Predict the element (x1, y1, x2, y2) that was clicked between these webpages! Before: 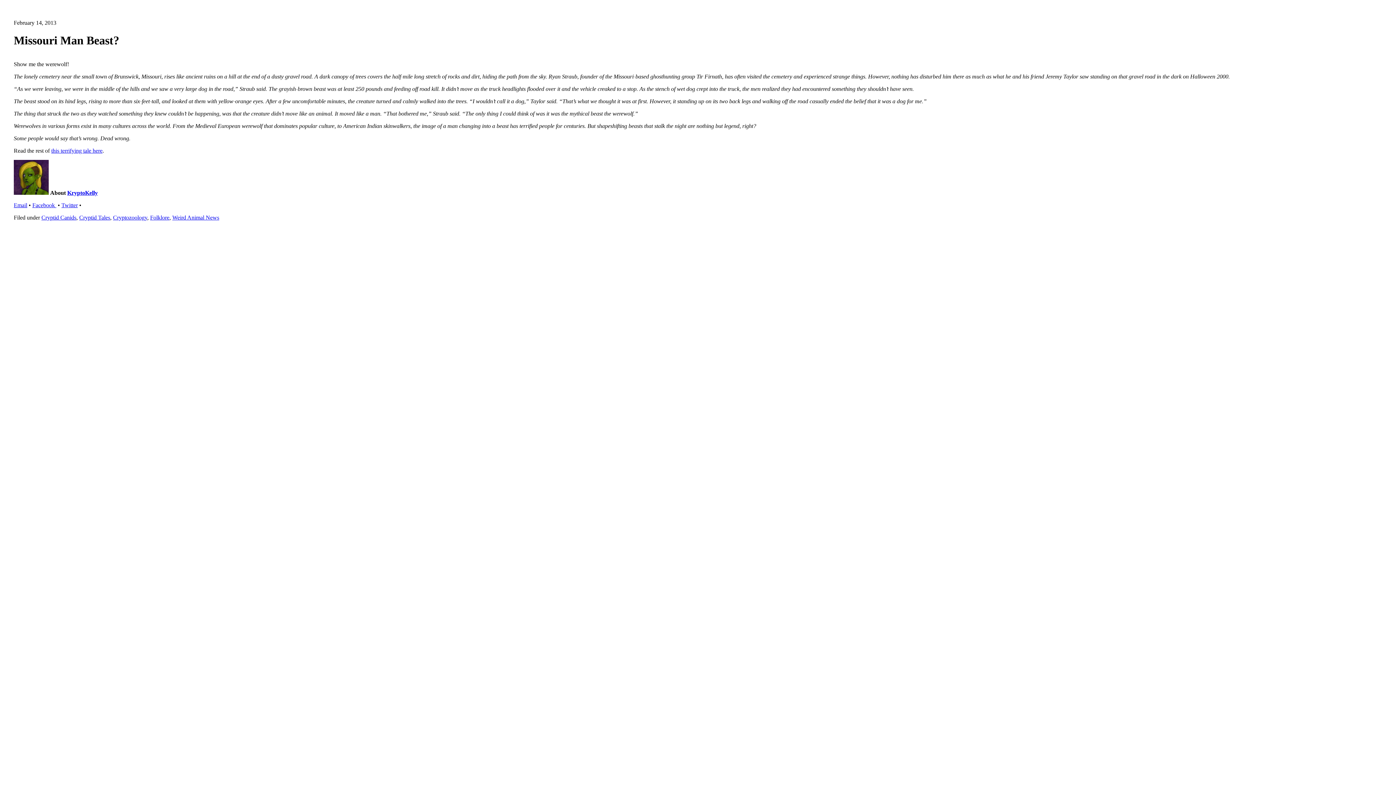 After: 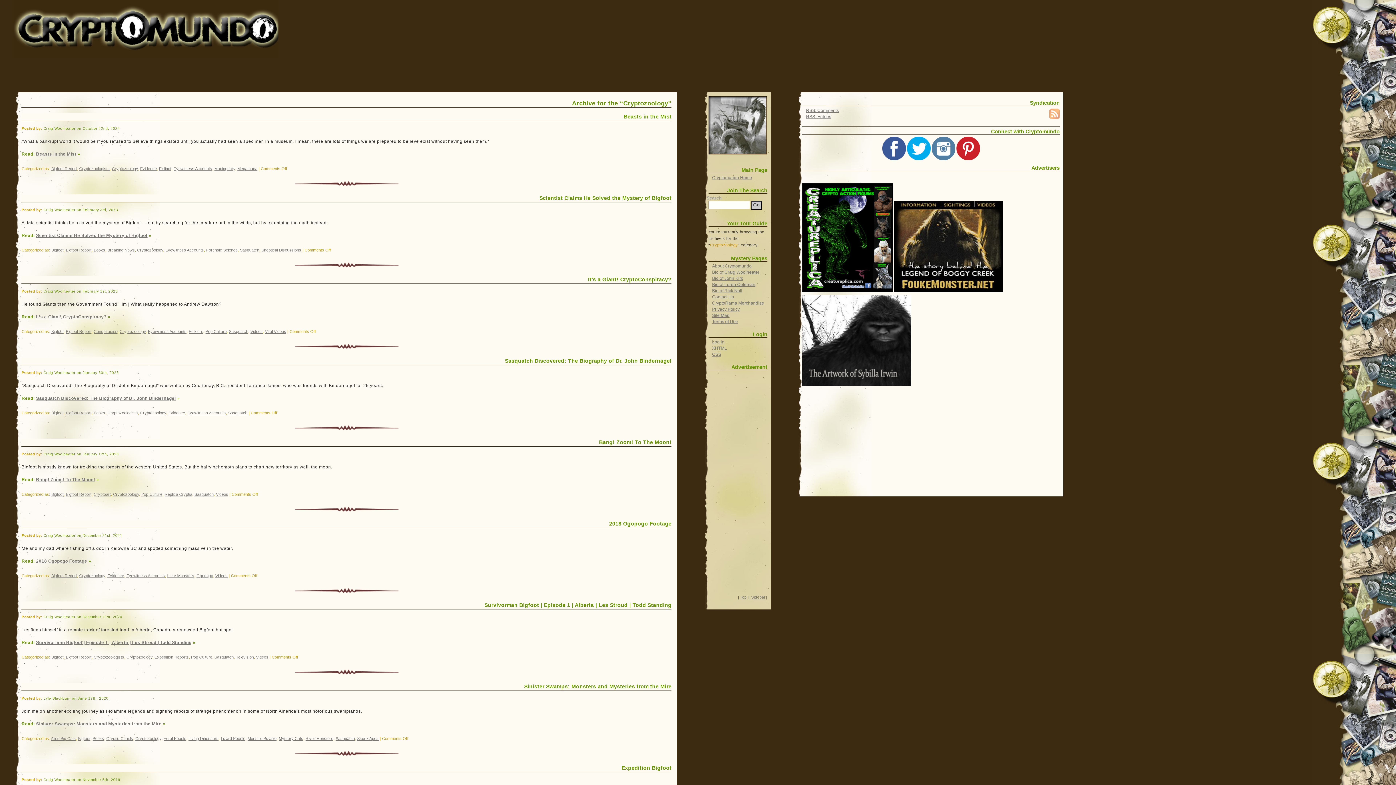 Action: bbox: (113, 214, 147, 220) label: Cryptozoology